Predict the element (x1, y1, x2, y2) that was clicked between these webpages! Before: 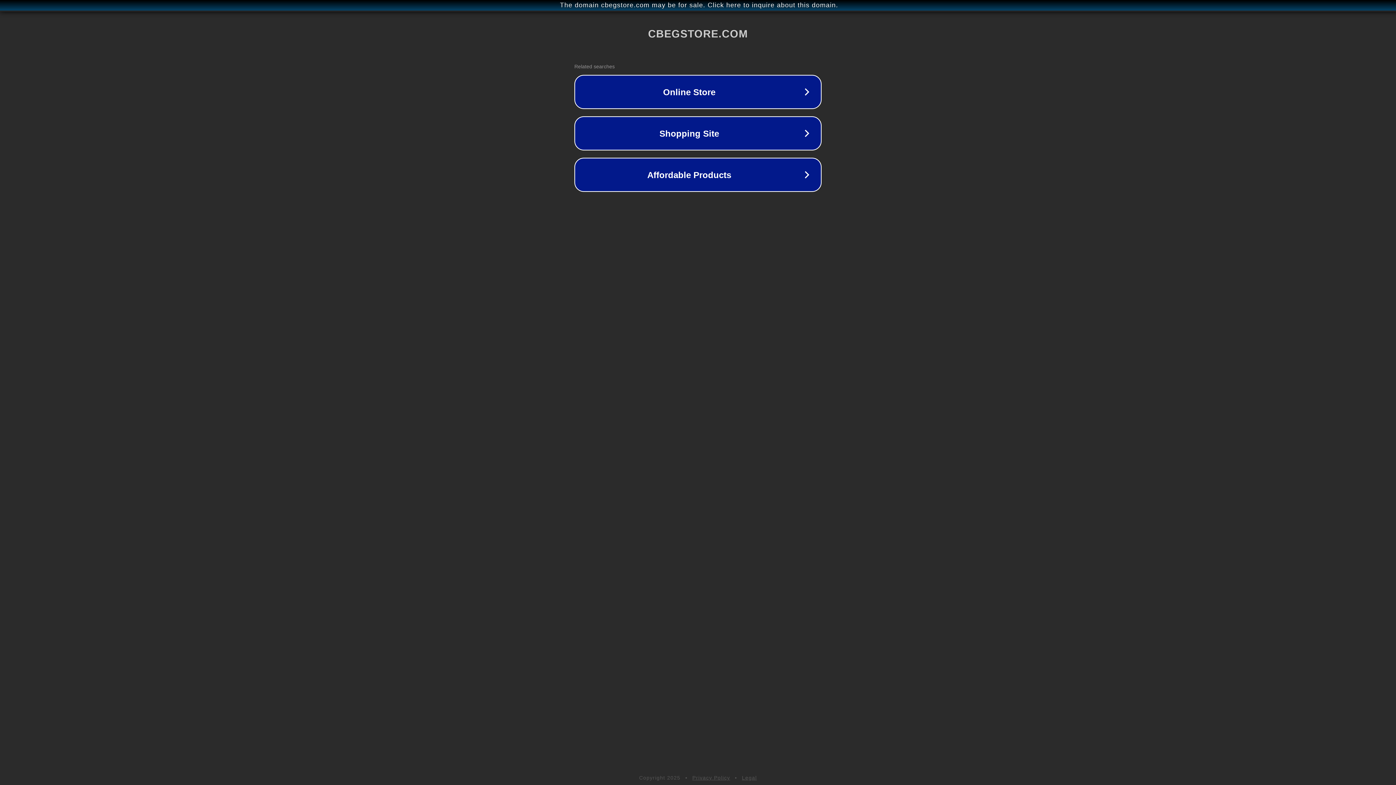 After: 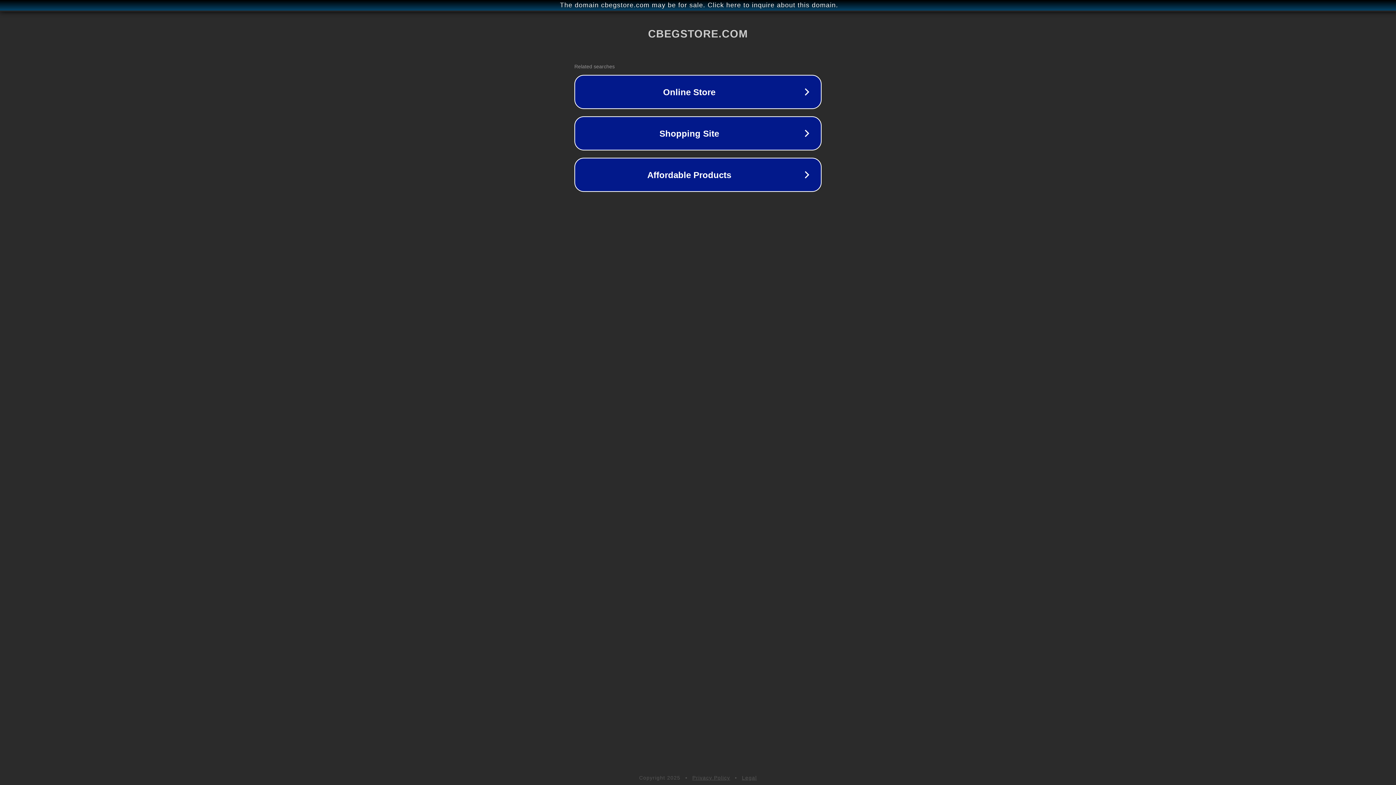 Action: label: Privacy Policy bbox: (692, 775, 730, 781)